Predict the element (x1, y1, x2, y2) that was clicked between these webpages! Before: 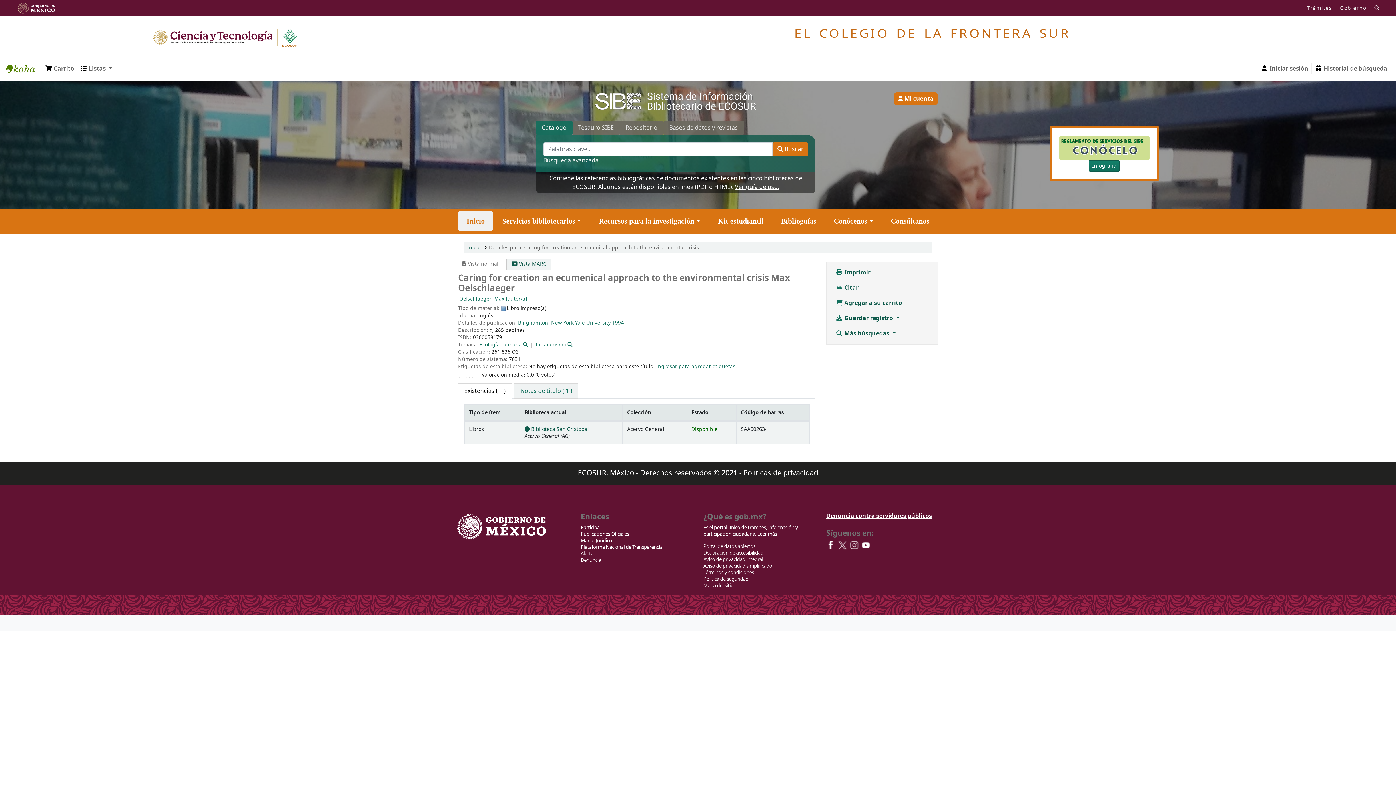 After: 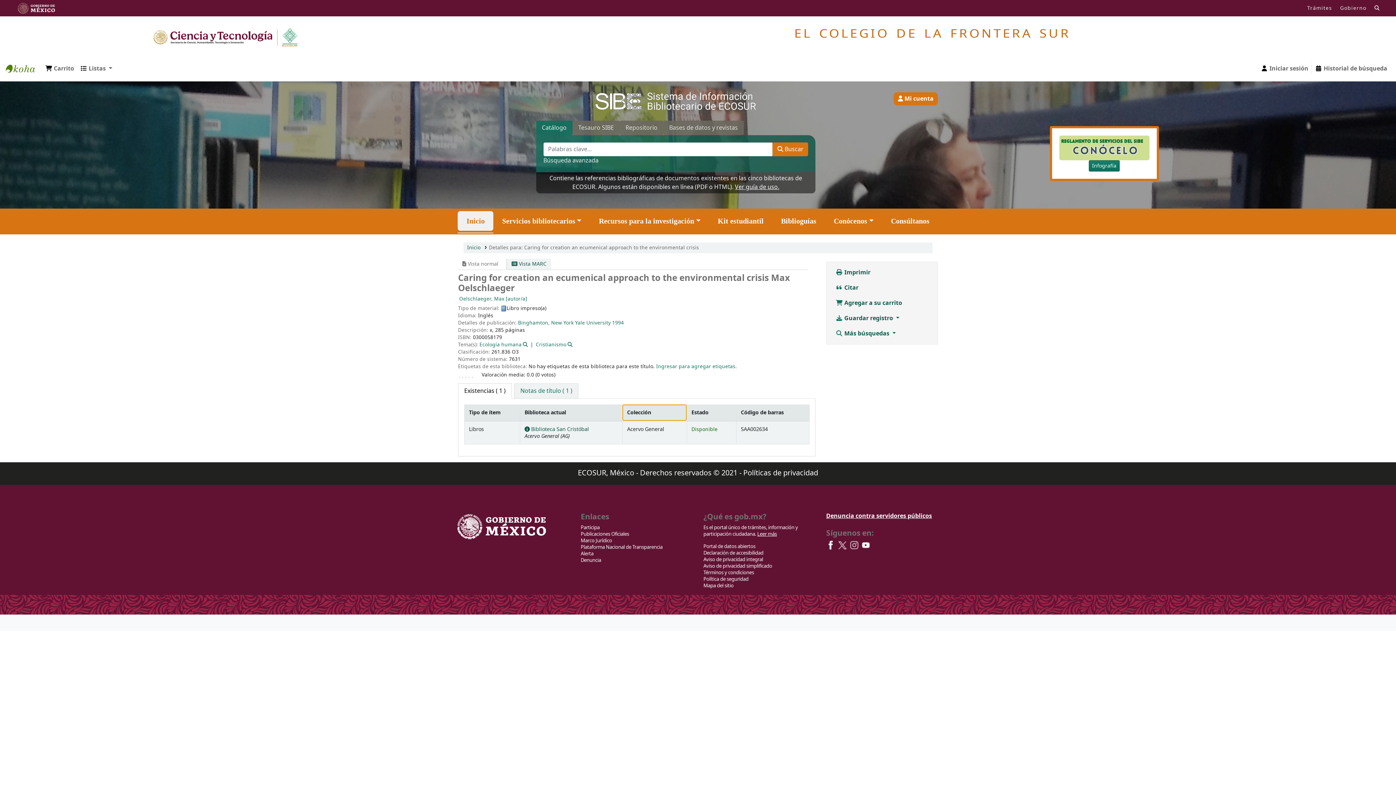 Action: label: Colección bbox: (627, 409, 651, 416)